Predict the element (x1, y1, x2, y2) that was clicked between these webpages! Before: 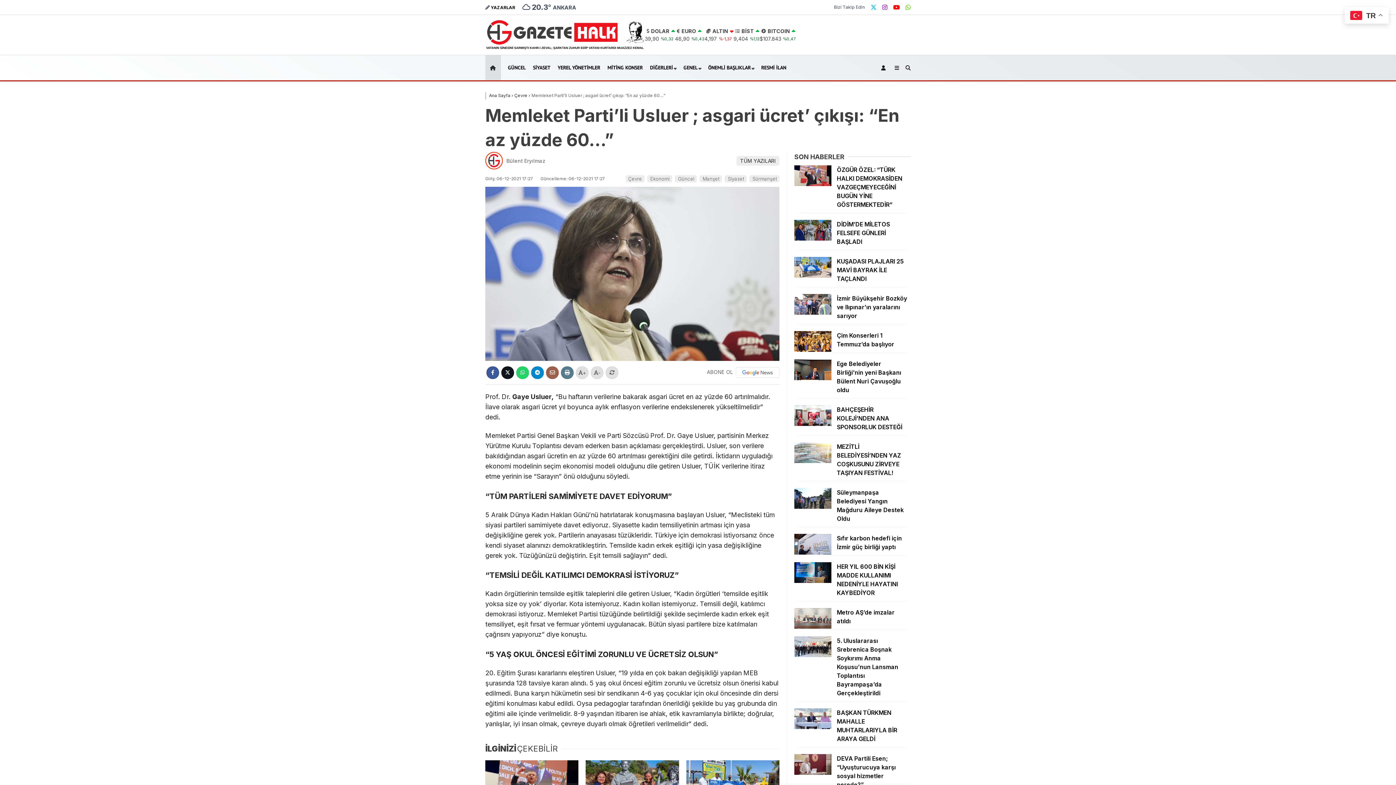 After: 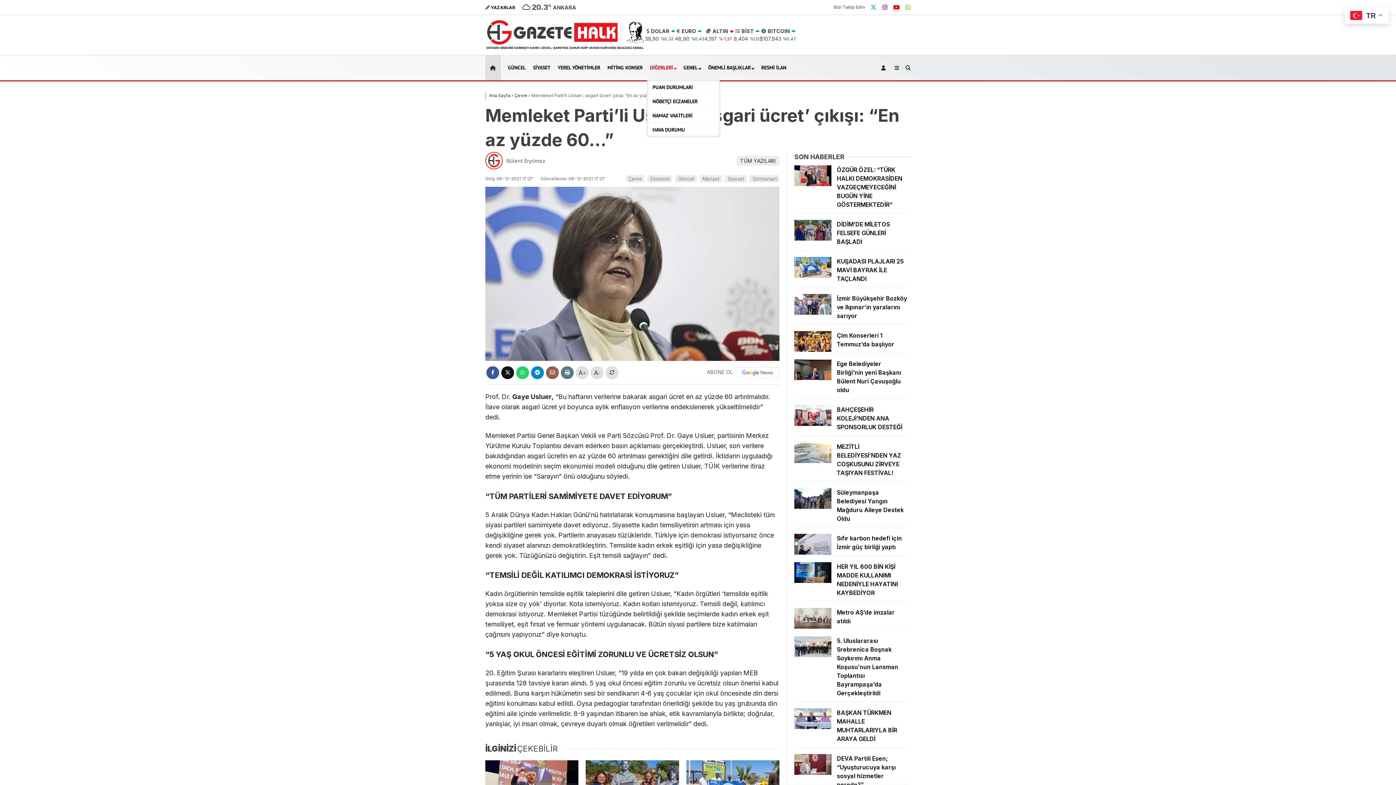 Action: bbox: (650, 55, 677, 80) label: DİĞERLERİ